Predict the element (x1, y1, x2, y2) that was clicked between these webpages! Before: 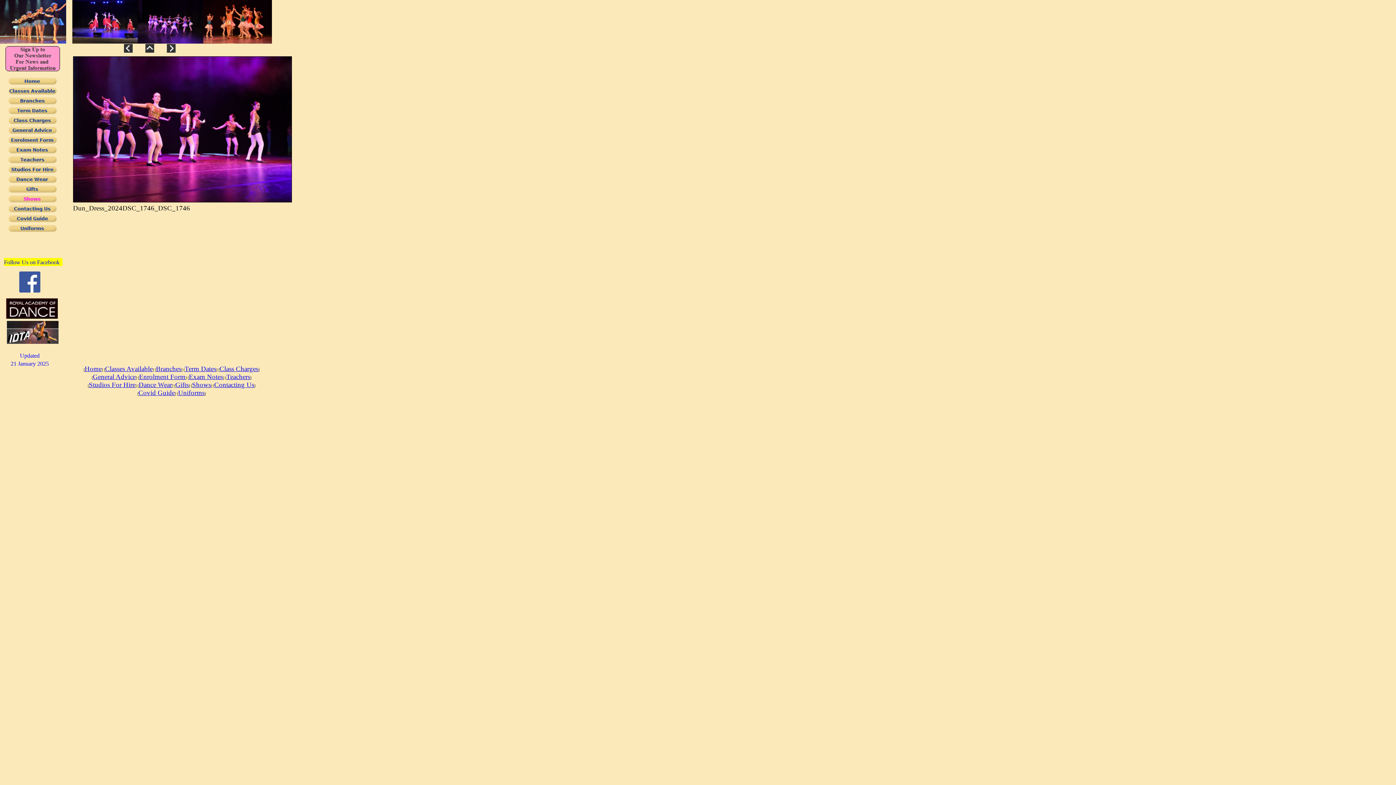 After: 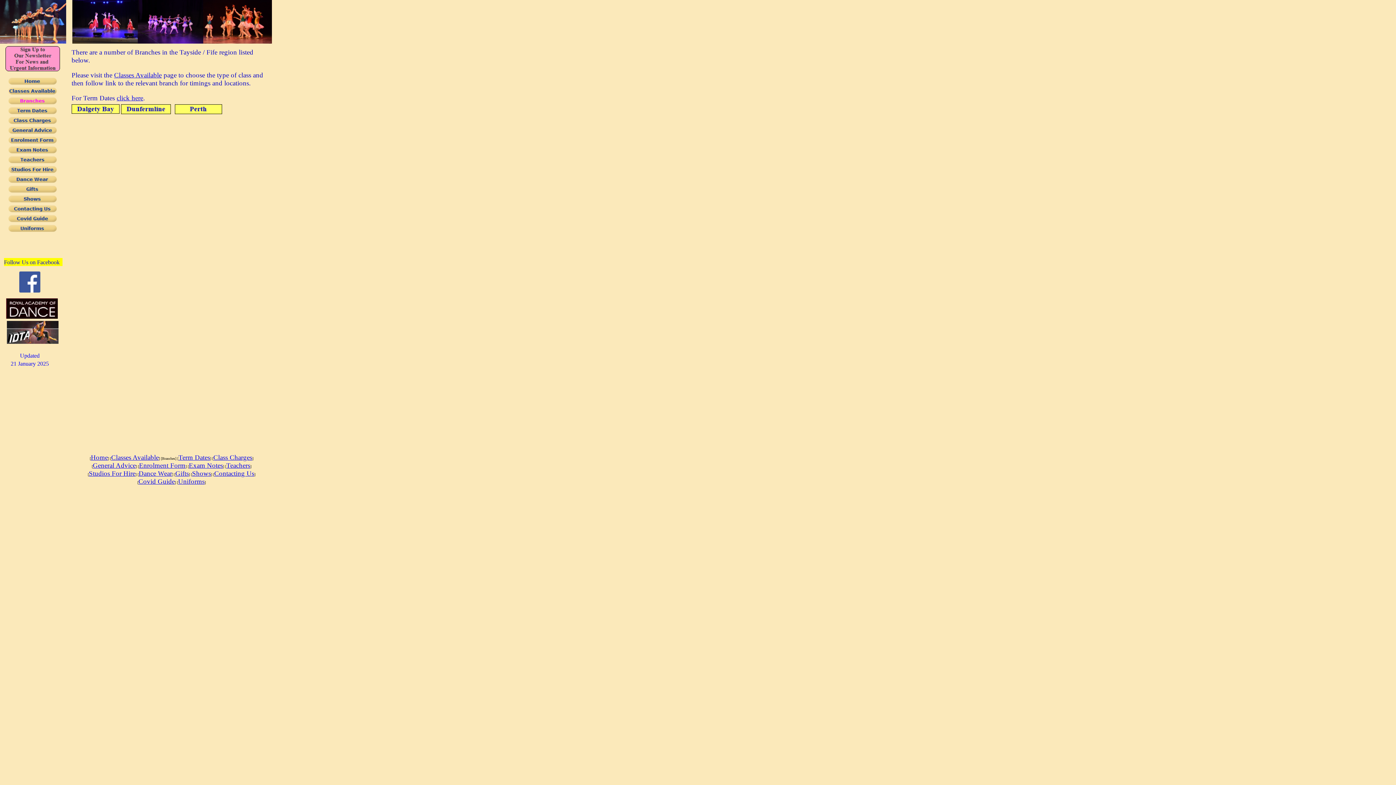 Action: bbox: (156, 365, 181, 372) label: Branches